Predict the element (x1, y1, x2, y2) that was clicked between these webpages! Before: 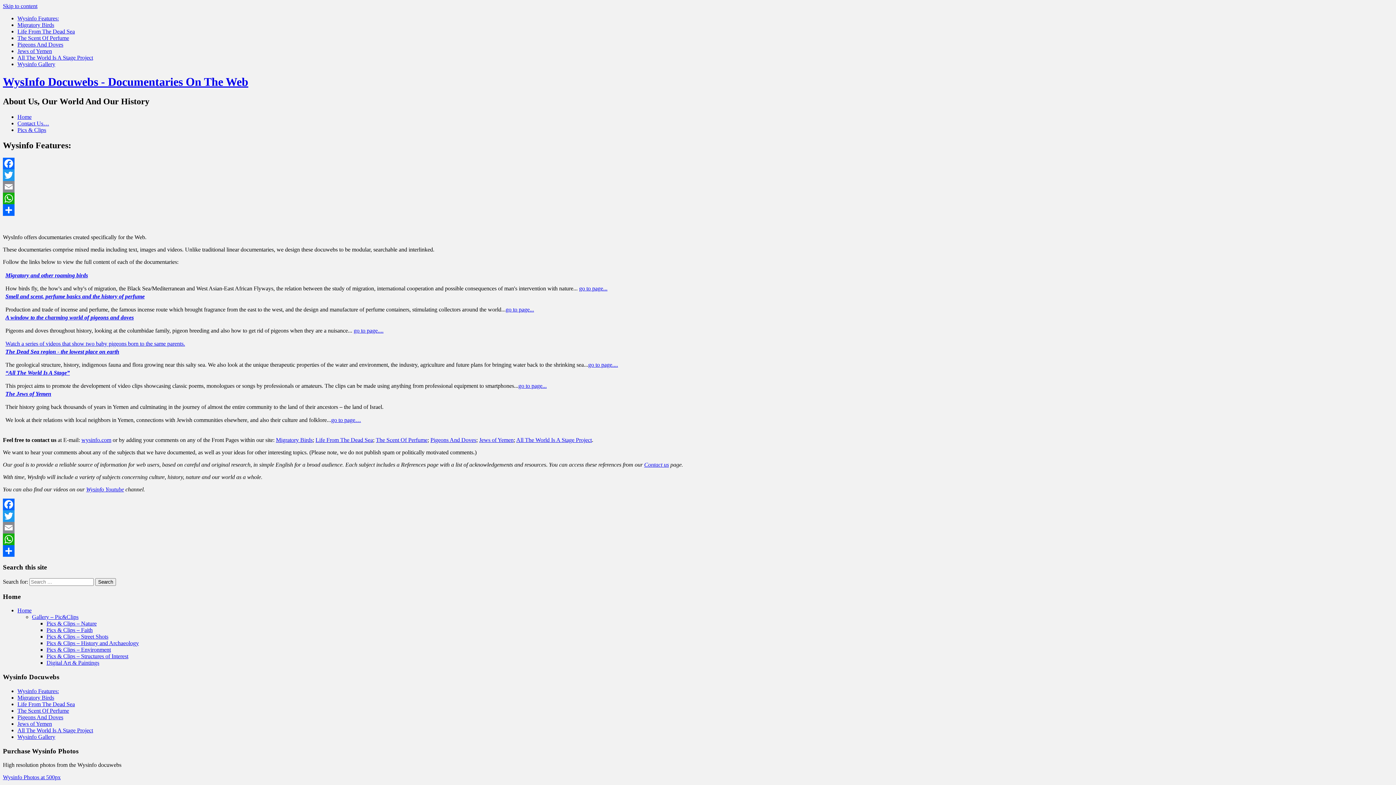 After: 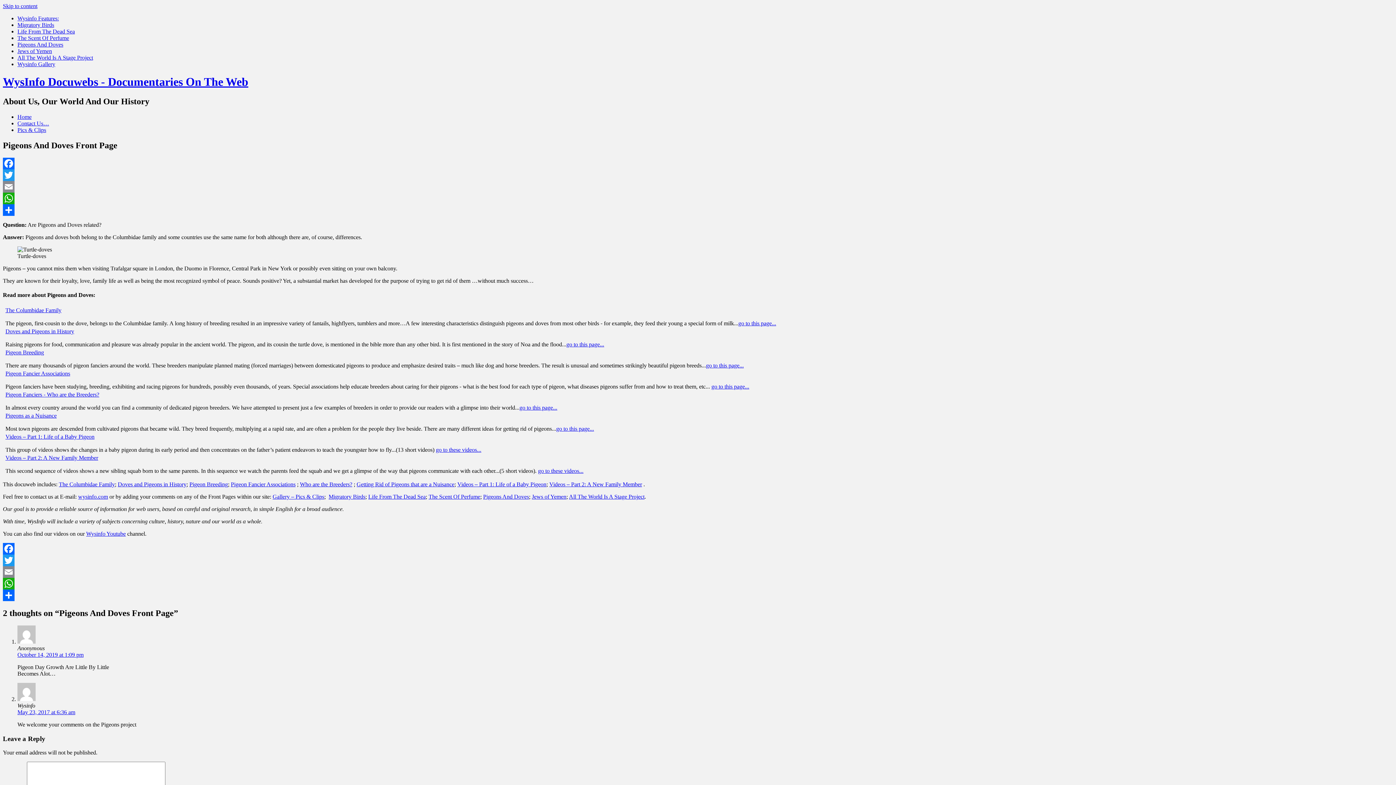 Action: label: Pigeons And Doves bbox: (17, 714, 63, 720)